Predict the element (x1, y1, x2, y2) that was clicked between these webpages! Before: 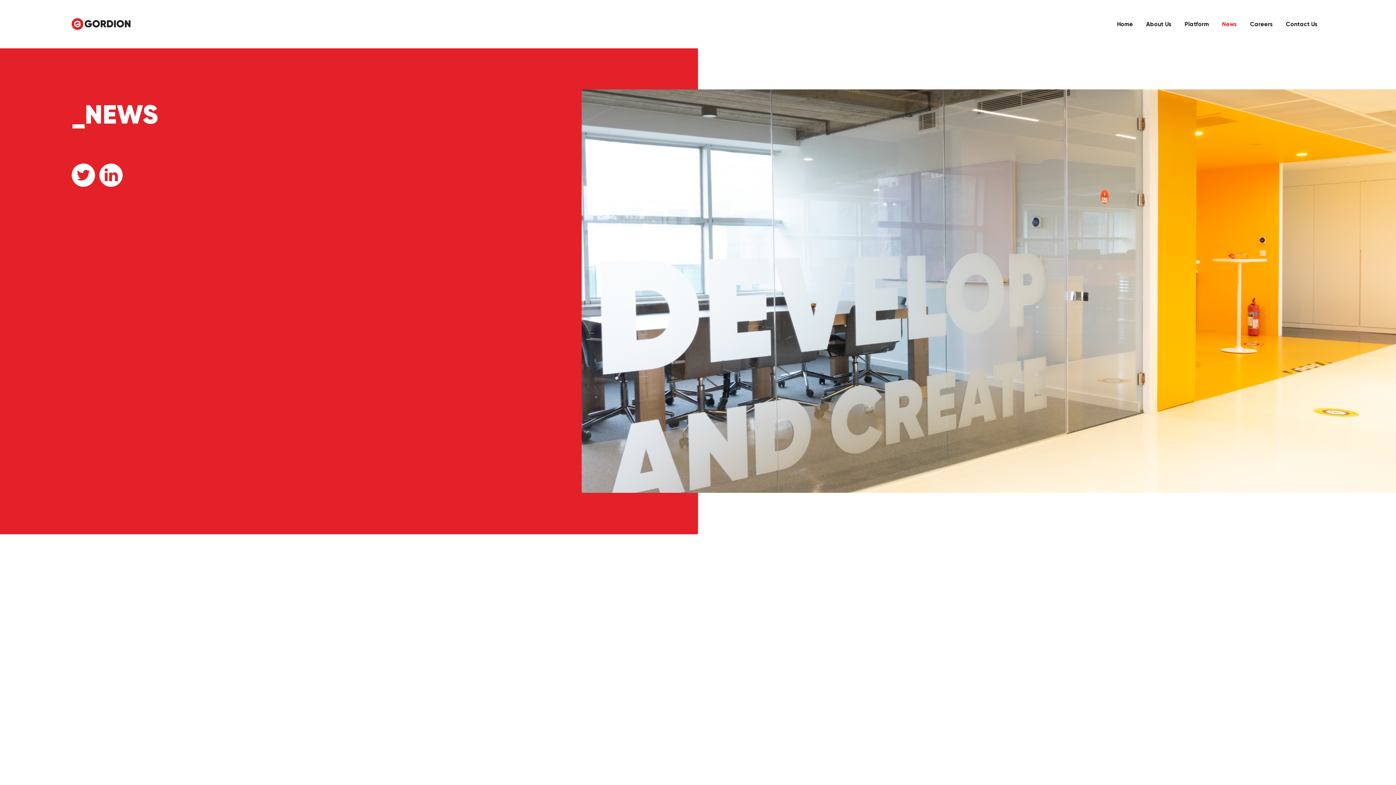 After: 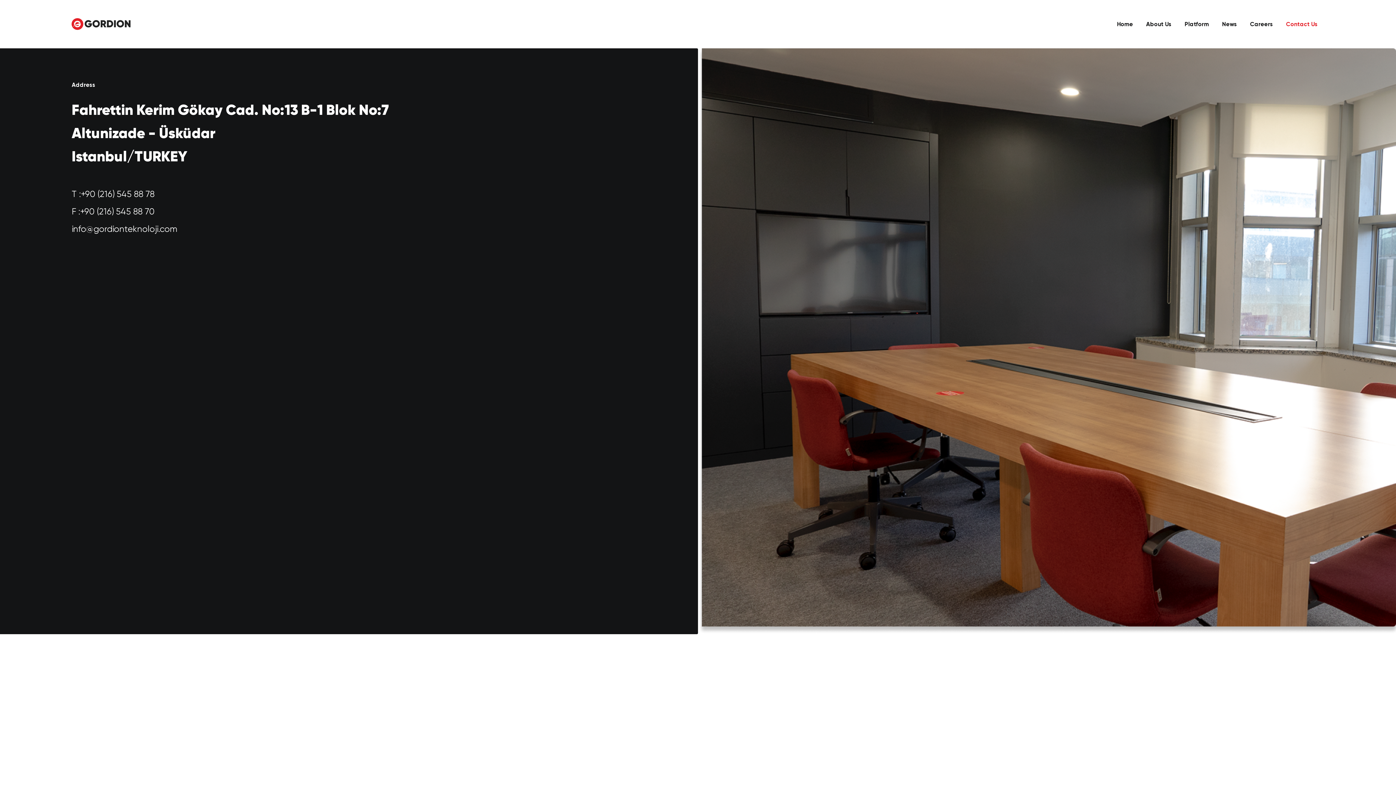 Action: label: Contact Us bbox: (1279, 19, 1324, 28)